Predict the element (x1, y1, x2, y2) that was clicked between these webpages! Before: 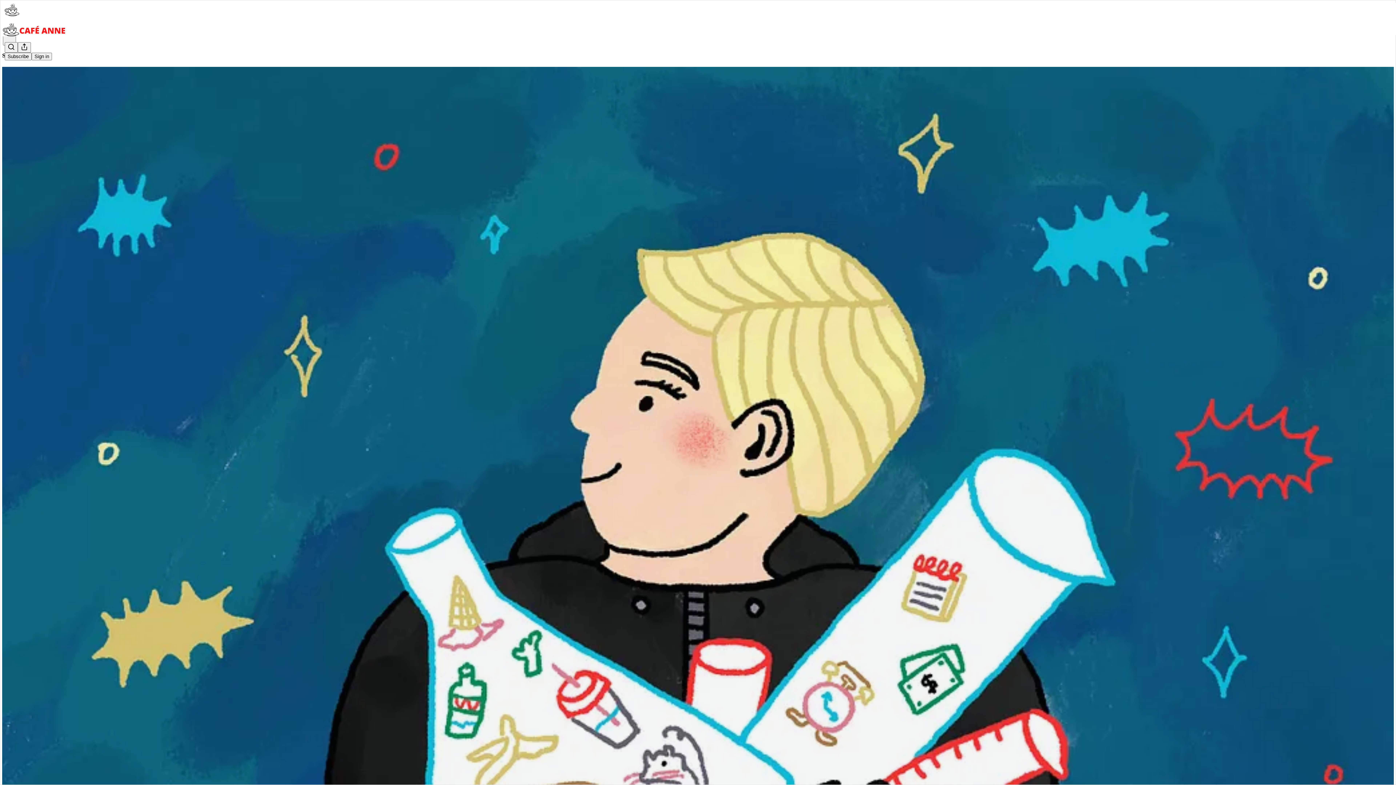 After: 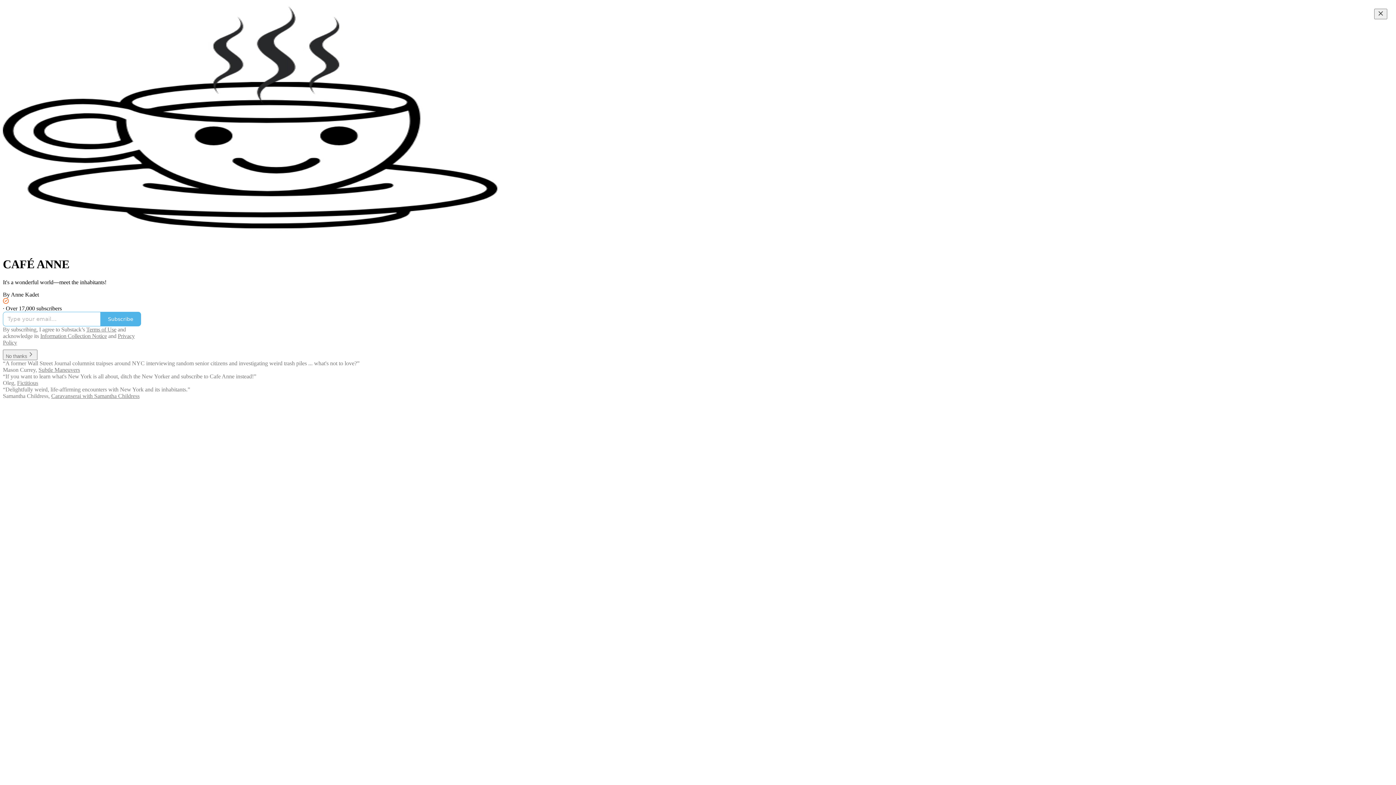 Action: bbox: (4, 2, 1399, 17)